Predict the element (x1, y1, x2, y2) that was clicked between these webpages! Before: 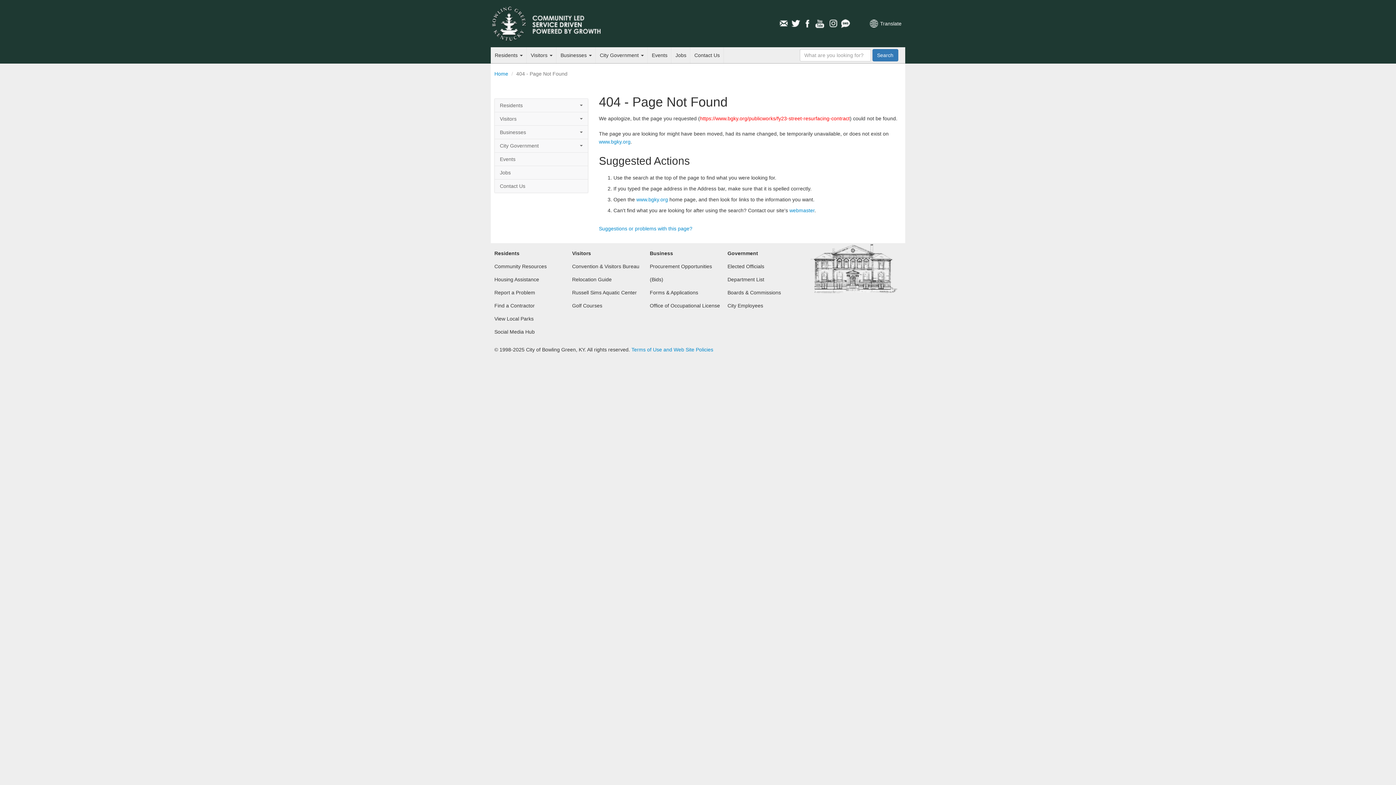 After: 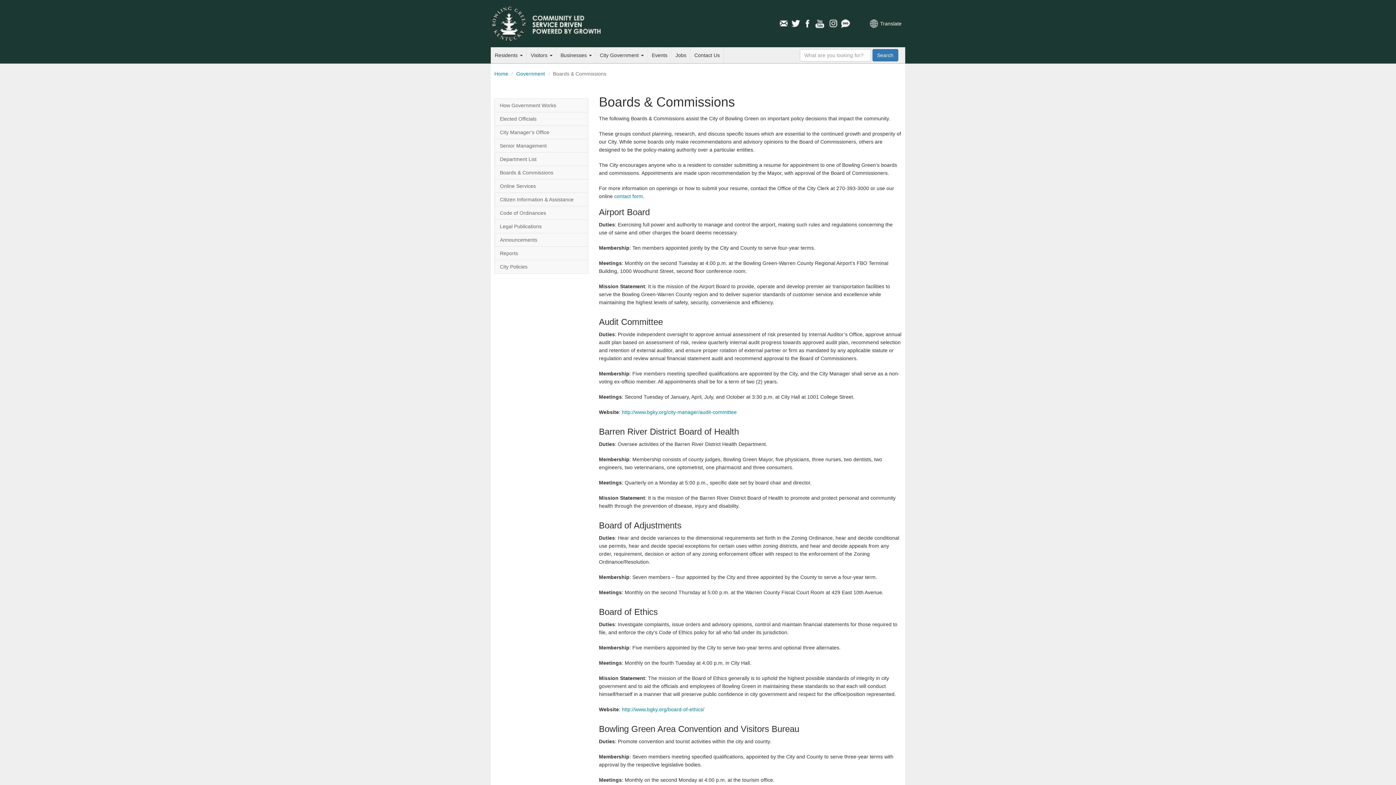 Action: label: Boards & Commissions bbox: (727, 289, 781, 295)